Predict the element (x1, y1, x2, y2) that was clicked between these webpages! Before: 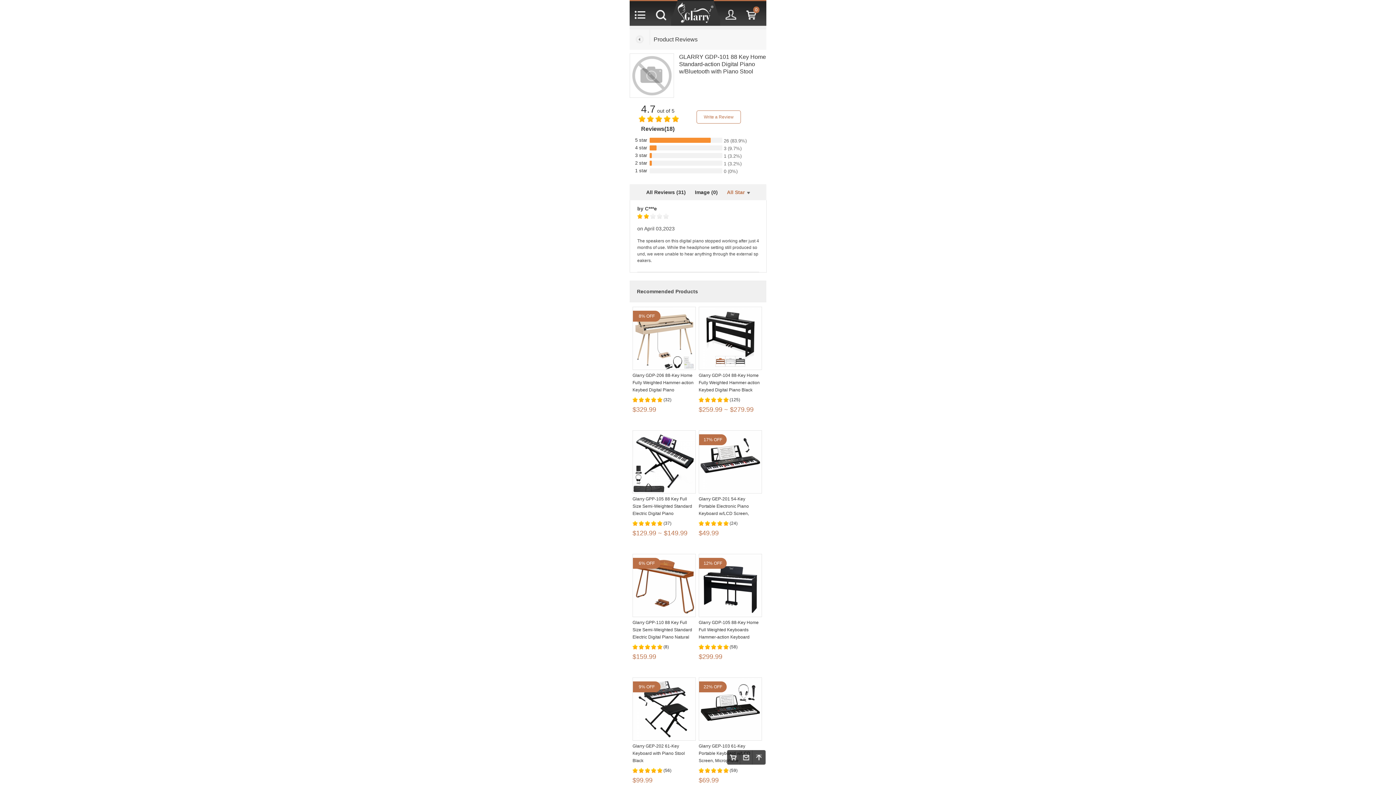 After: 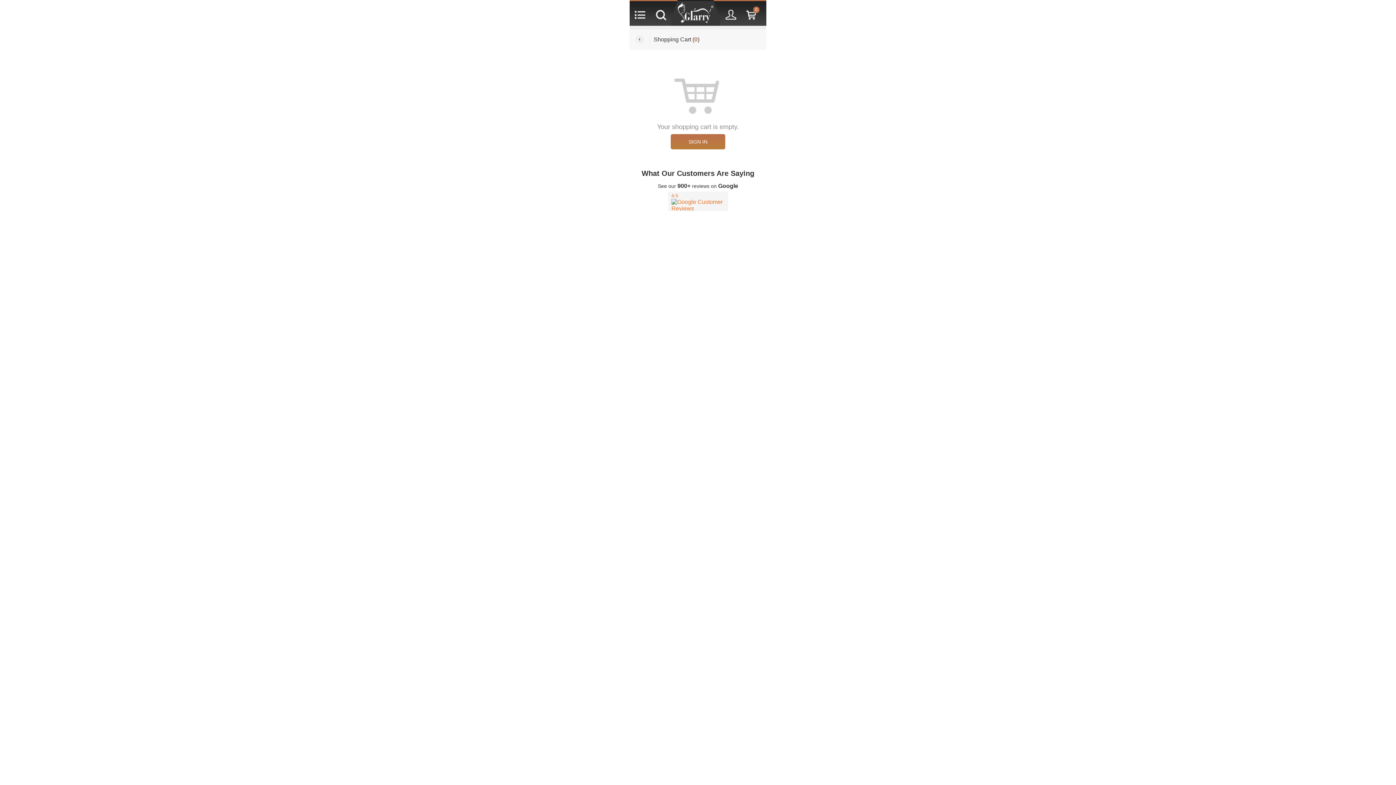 Action: bbox: (727, 750, 740, 765)